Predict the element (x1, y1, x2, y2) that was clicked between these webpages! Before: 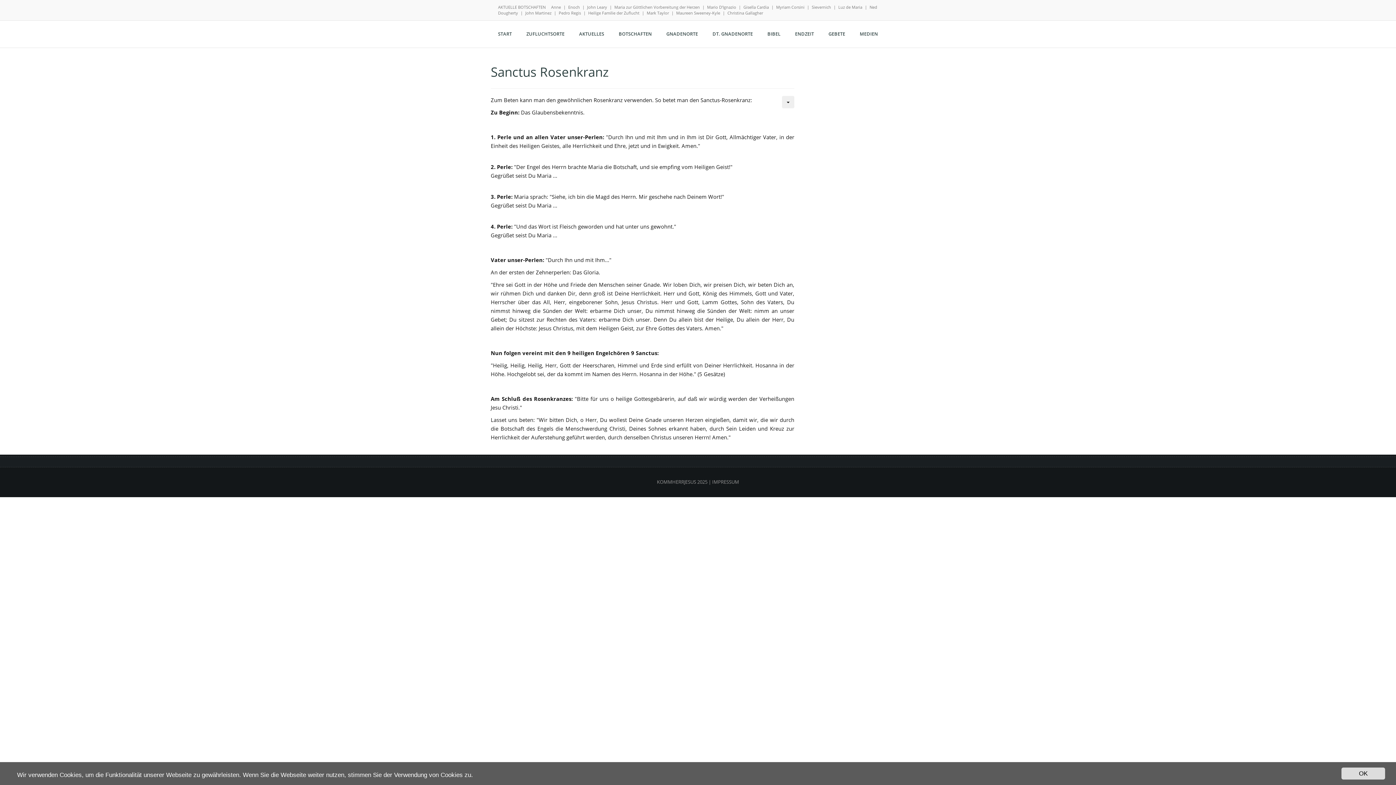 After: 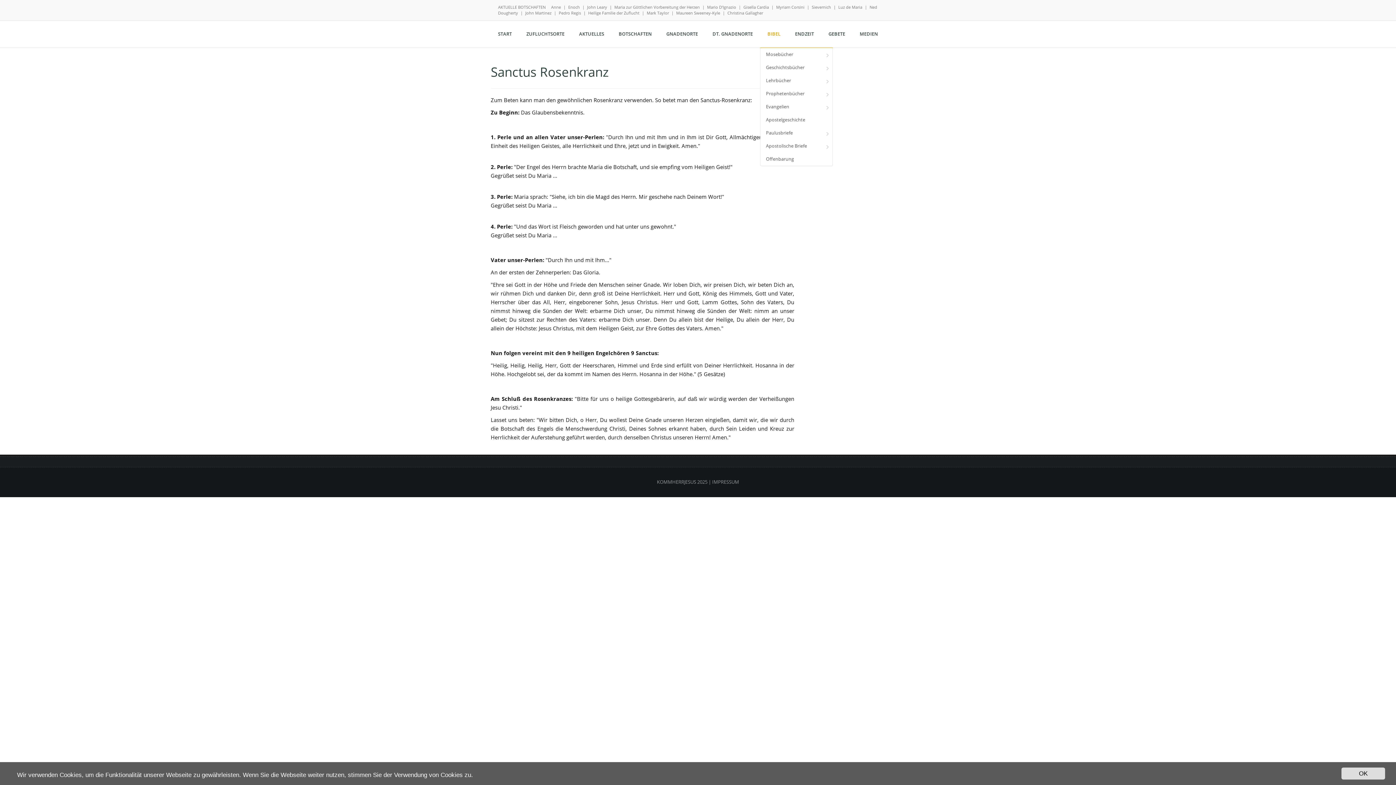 Action: label: BIBEL bbox: (760, 20, 788, 47)